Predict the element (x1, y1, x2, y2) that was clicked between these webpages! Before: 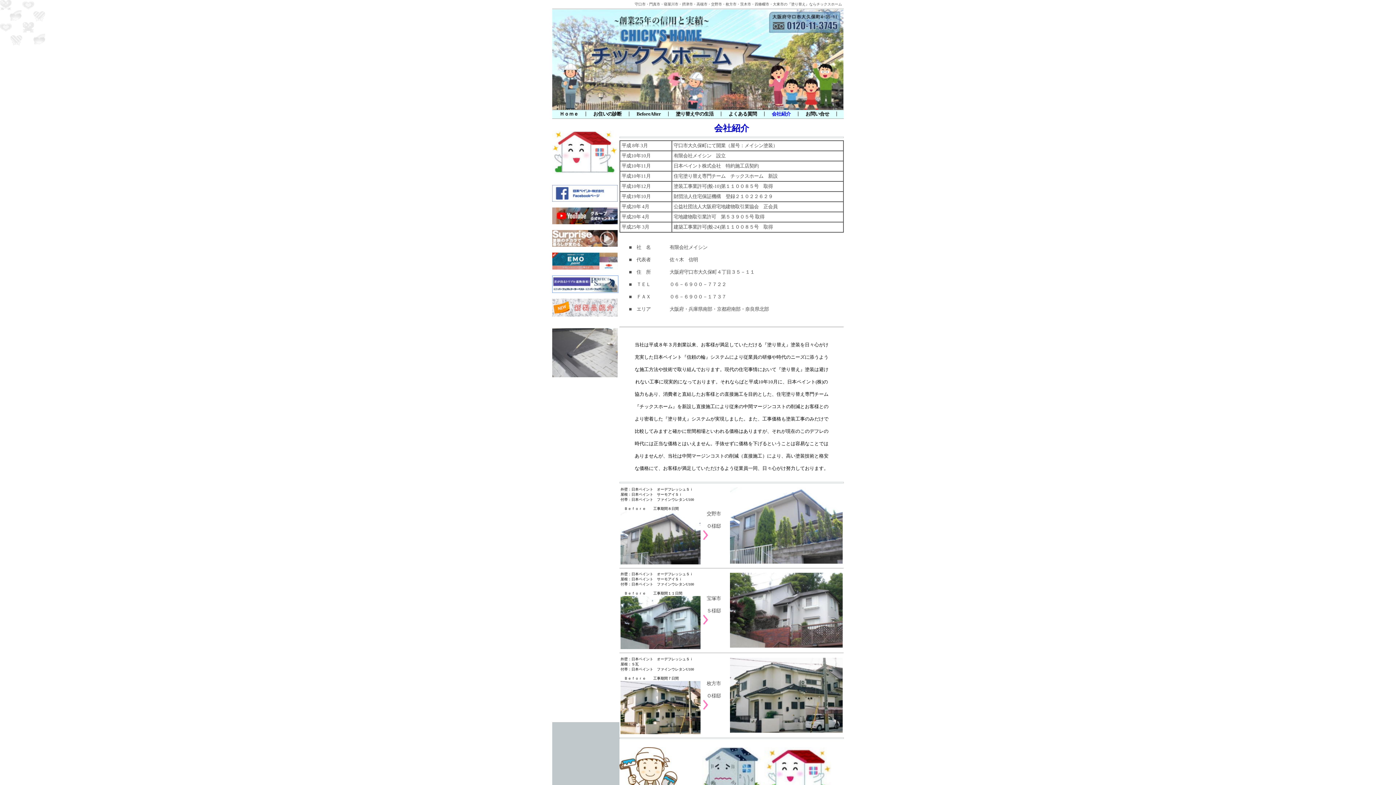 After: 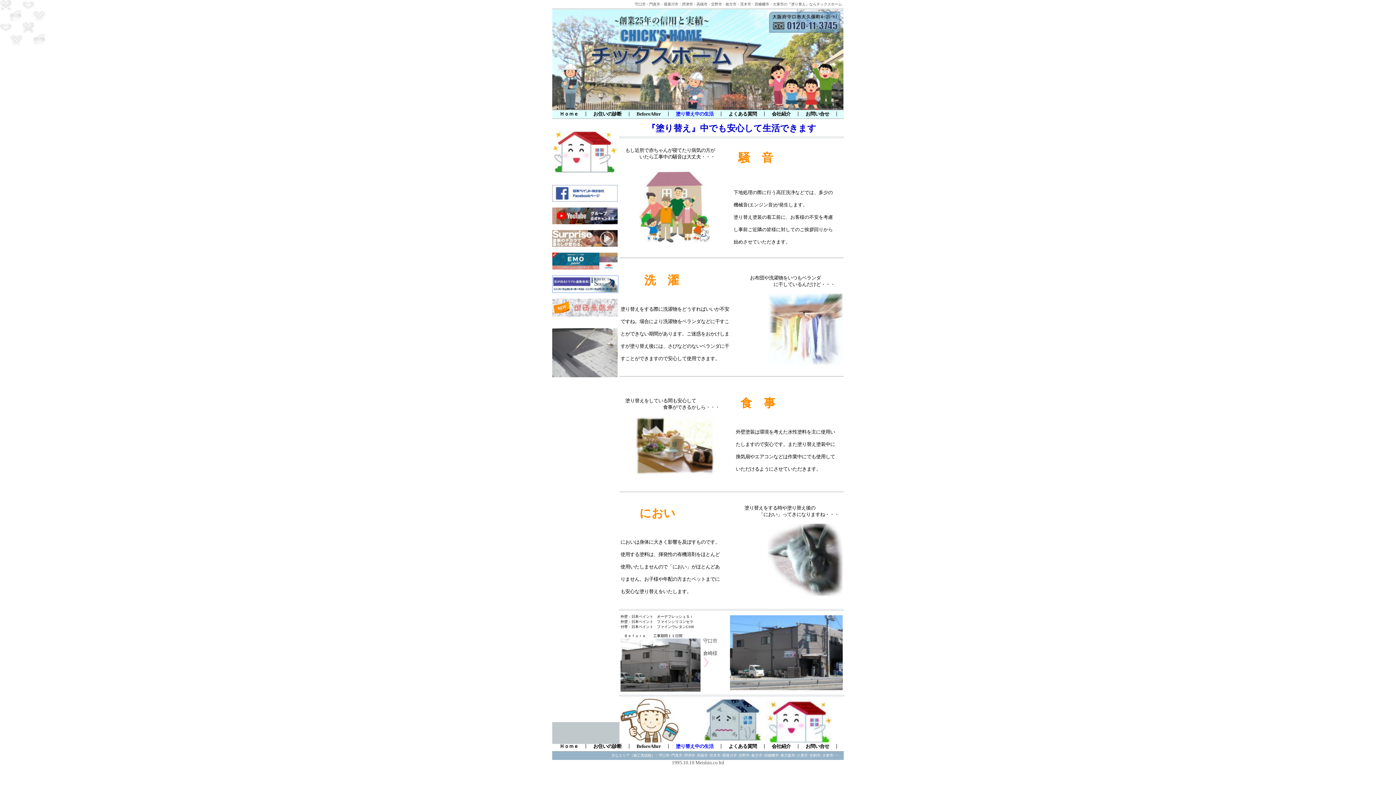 Action: bbox: (668, 111, 721, 116) label: 塗り替え中の生活